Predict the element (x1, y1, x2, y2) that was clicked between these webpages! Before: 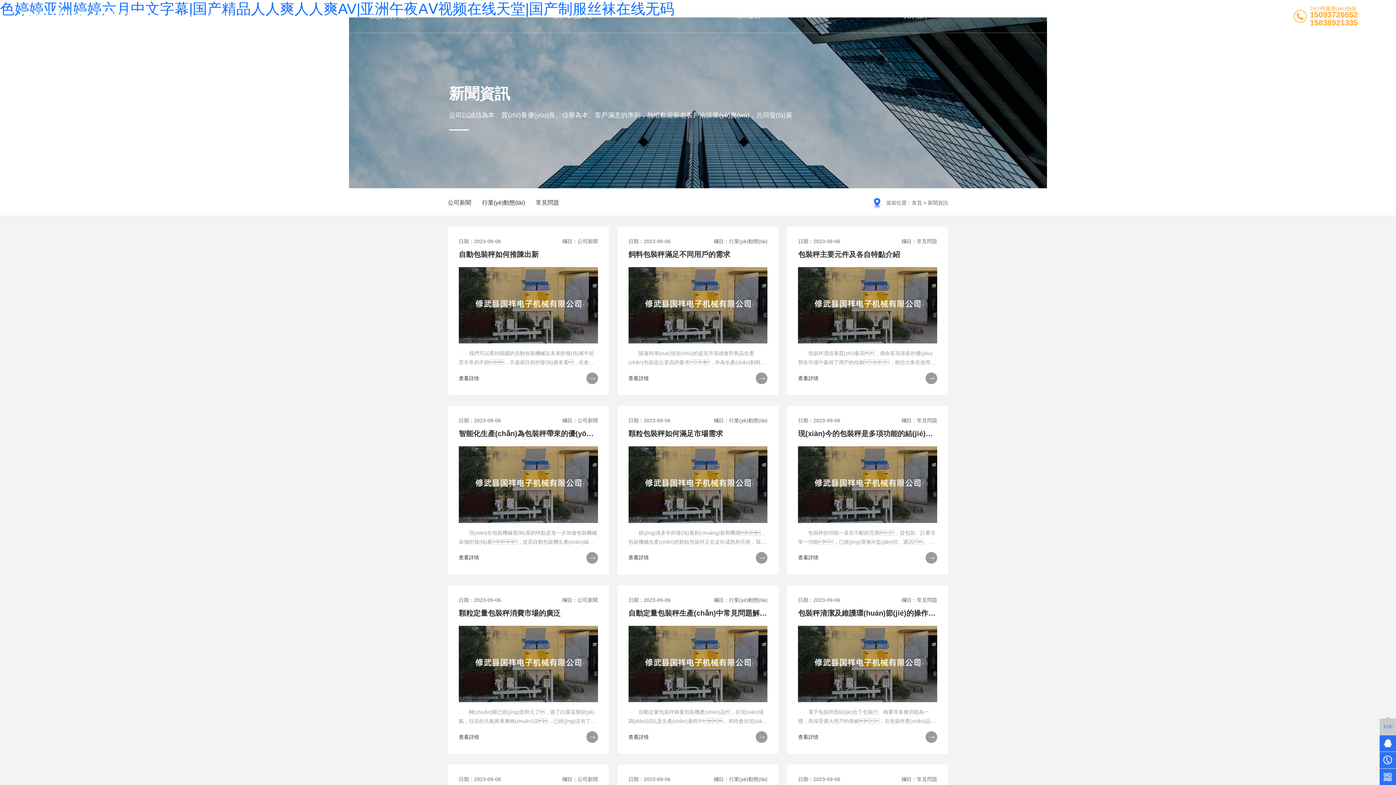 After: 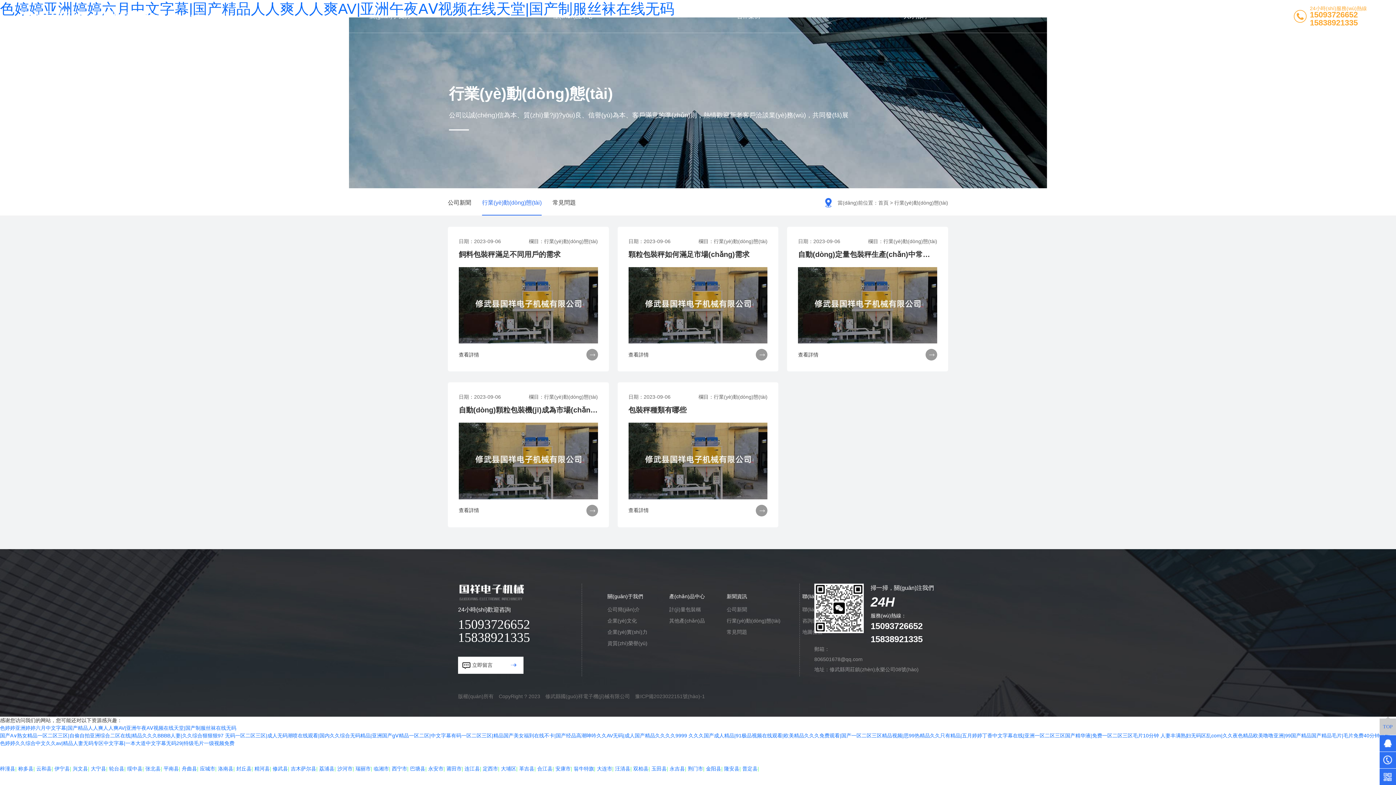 Action: bbox: (482, 190, 525, 215) label: 行業(yè)動態(tài)